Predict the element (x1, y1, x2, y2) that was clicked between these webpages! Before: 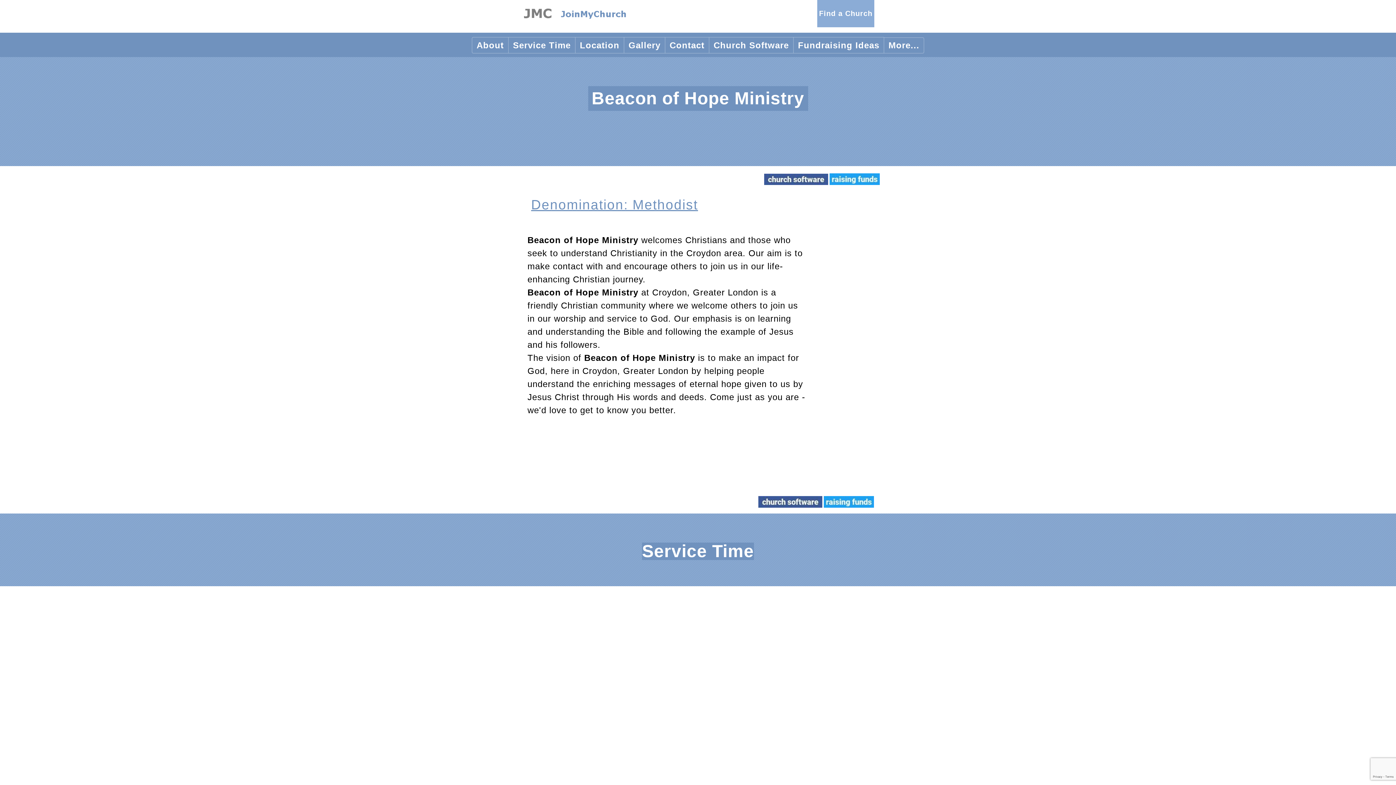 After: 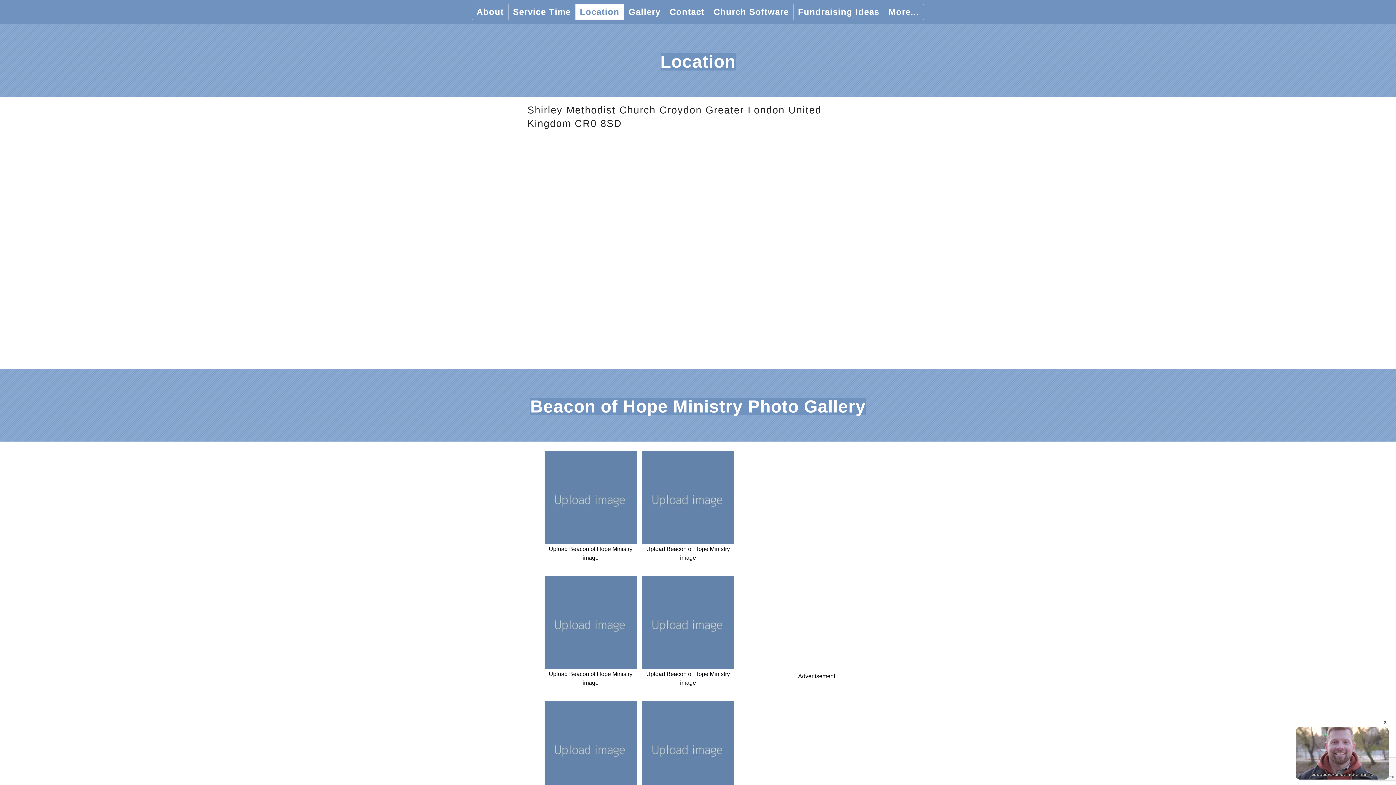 Action: bbox: (575, 40, 624, 50) label: Location